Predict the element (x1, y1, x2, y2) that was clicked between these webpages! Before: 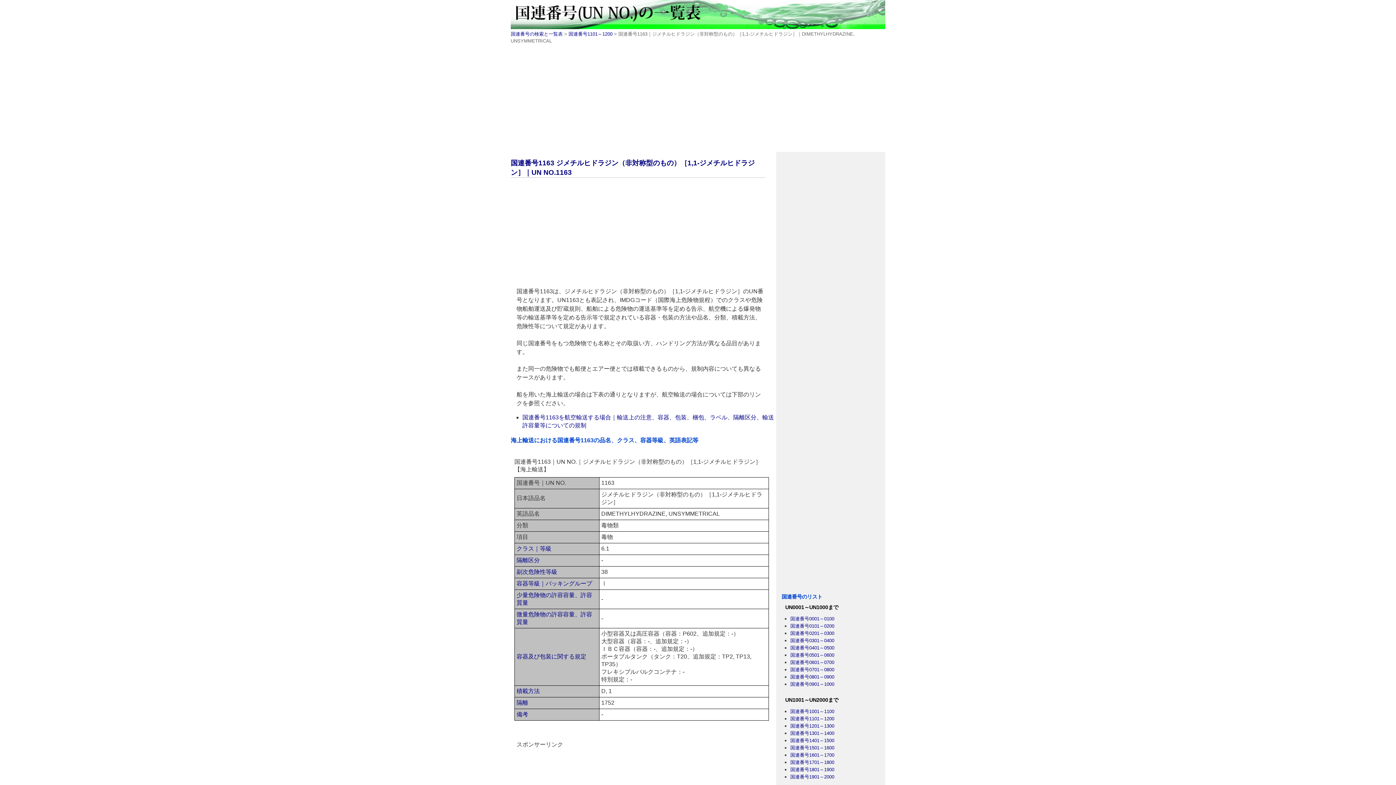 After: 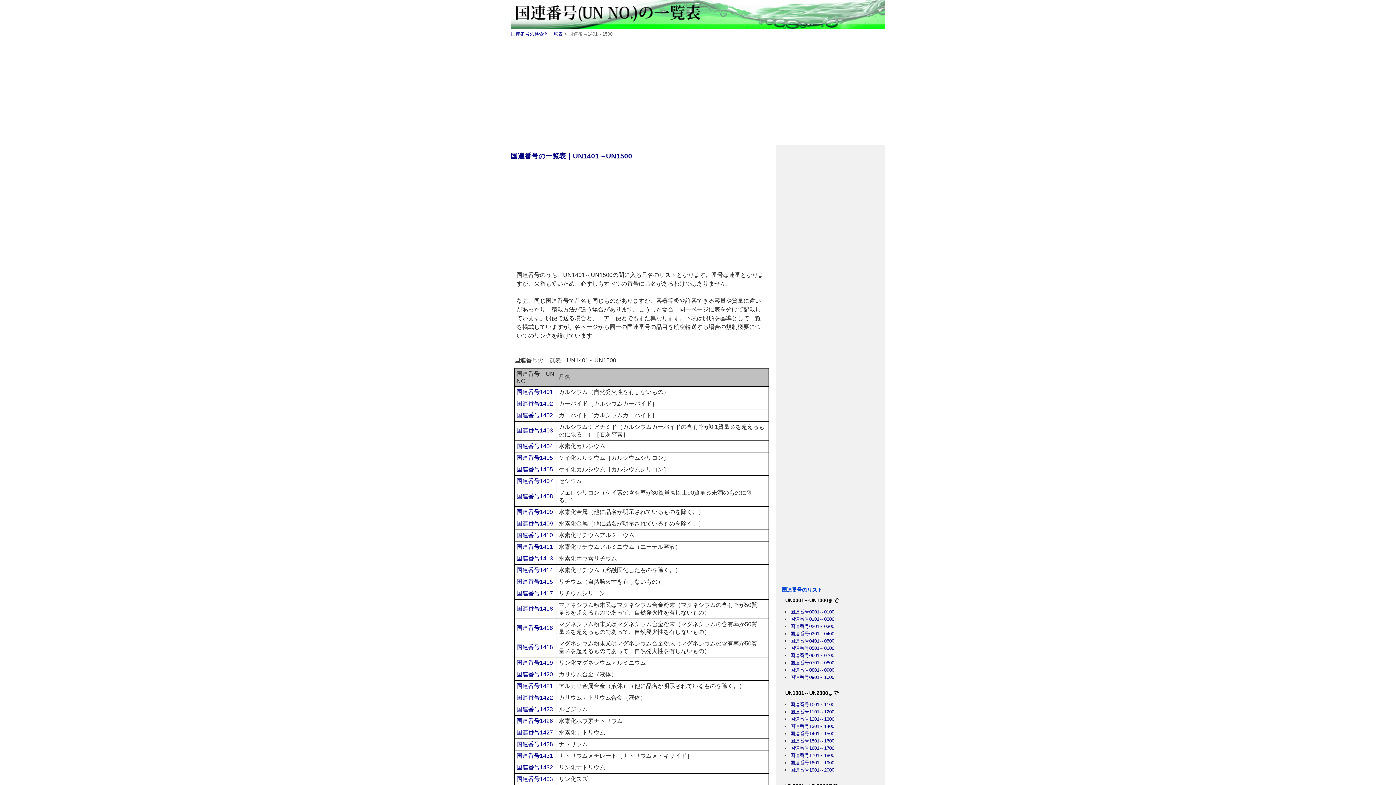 Action: label: 国連番号1401～1500 bbox: (790, 738, 834, 743)